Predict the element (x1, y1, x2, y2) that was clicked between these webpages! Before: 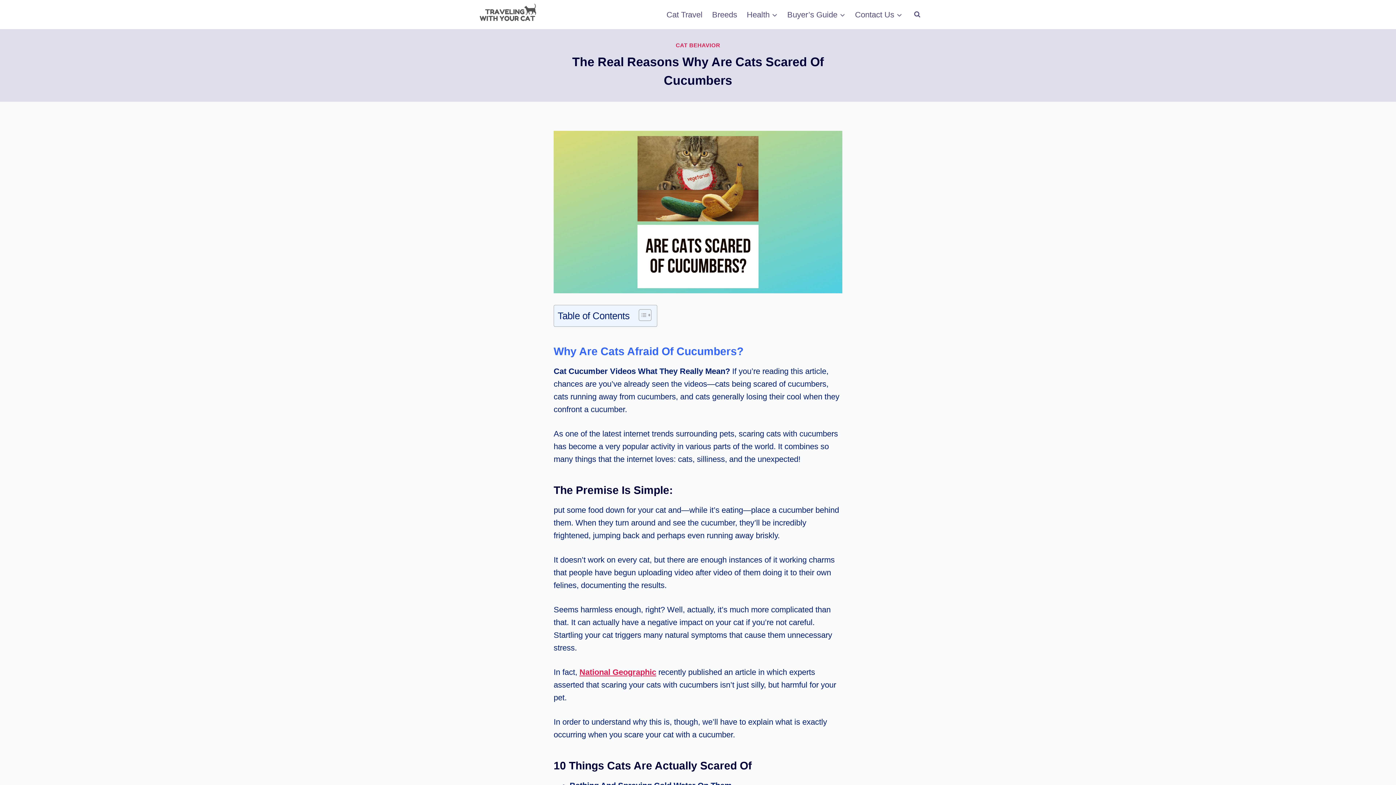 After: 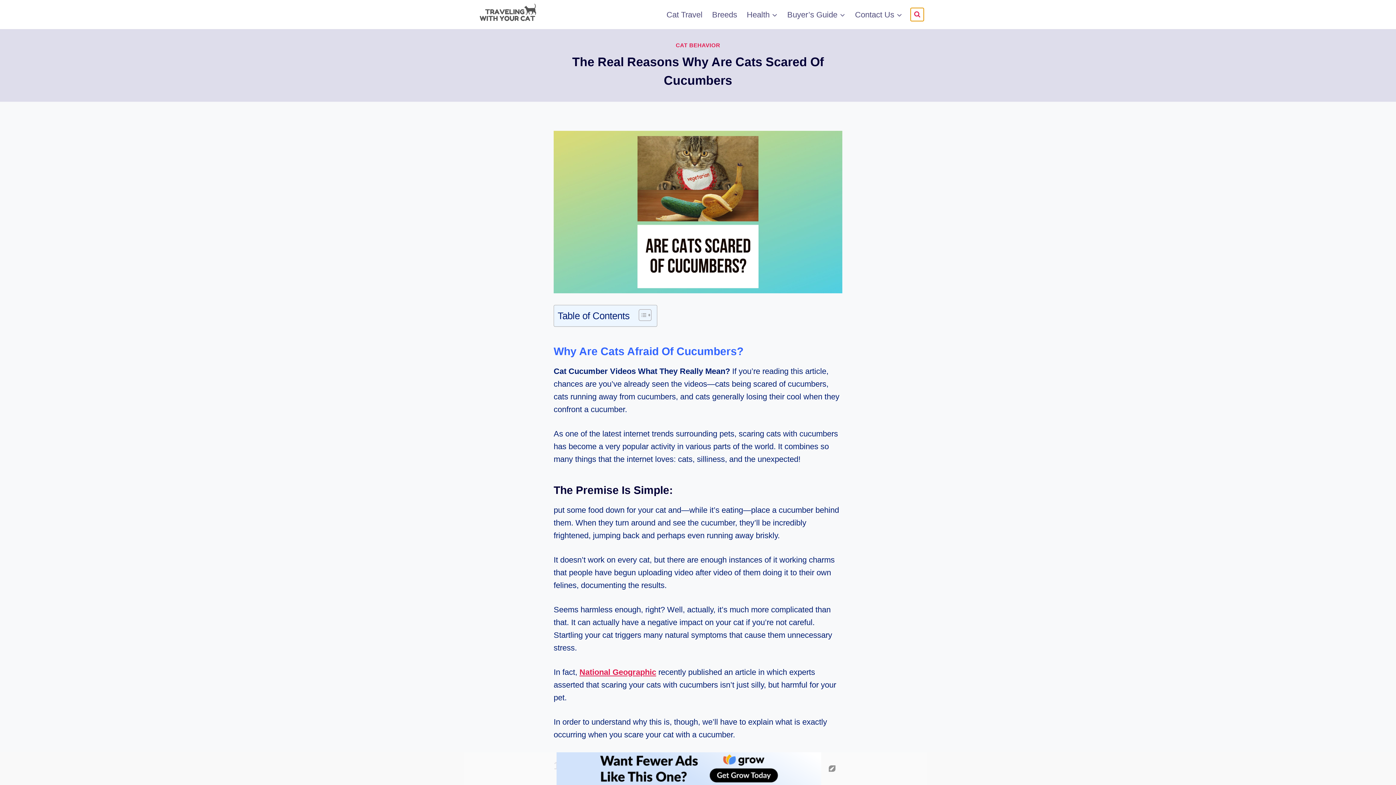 Action: bbox: (910, 8, 924, 21) label: View Search Form